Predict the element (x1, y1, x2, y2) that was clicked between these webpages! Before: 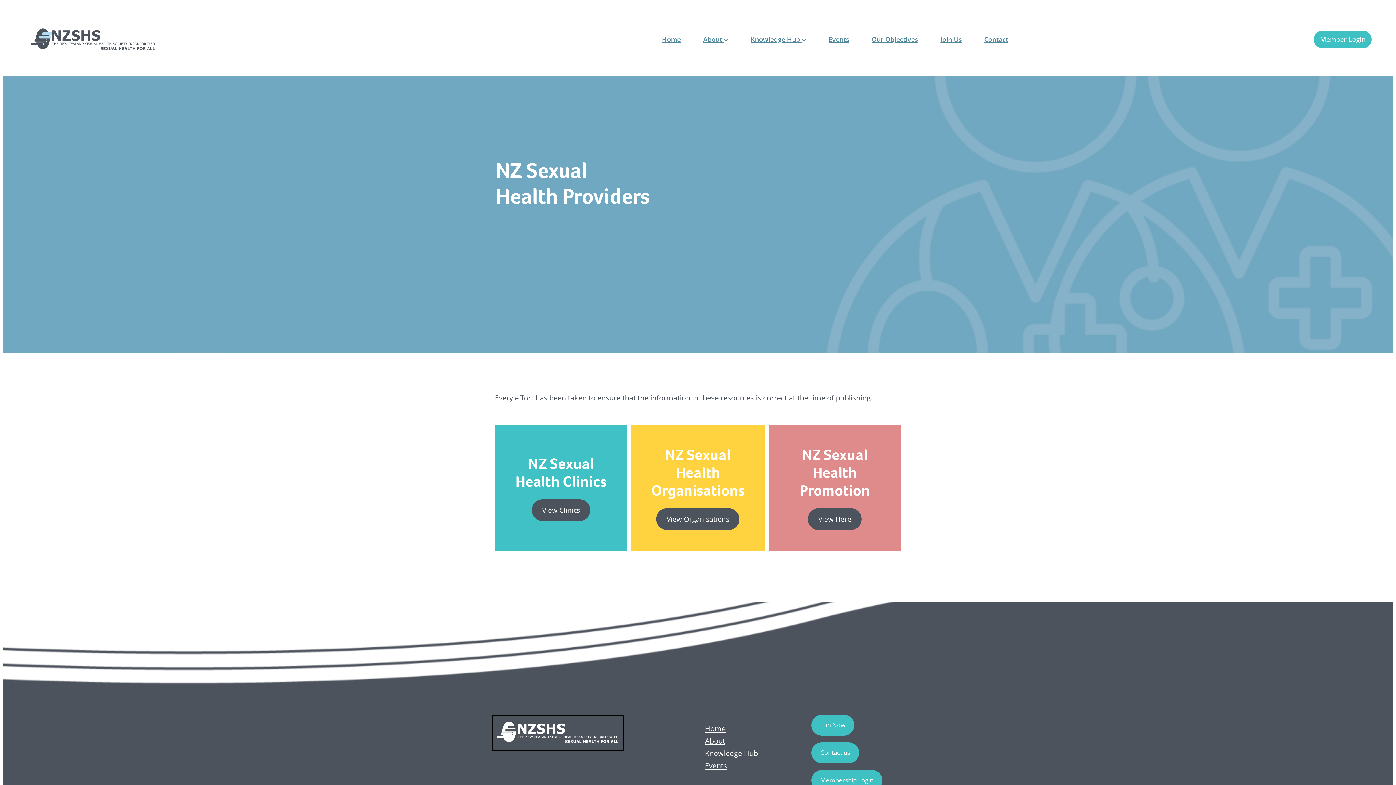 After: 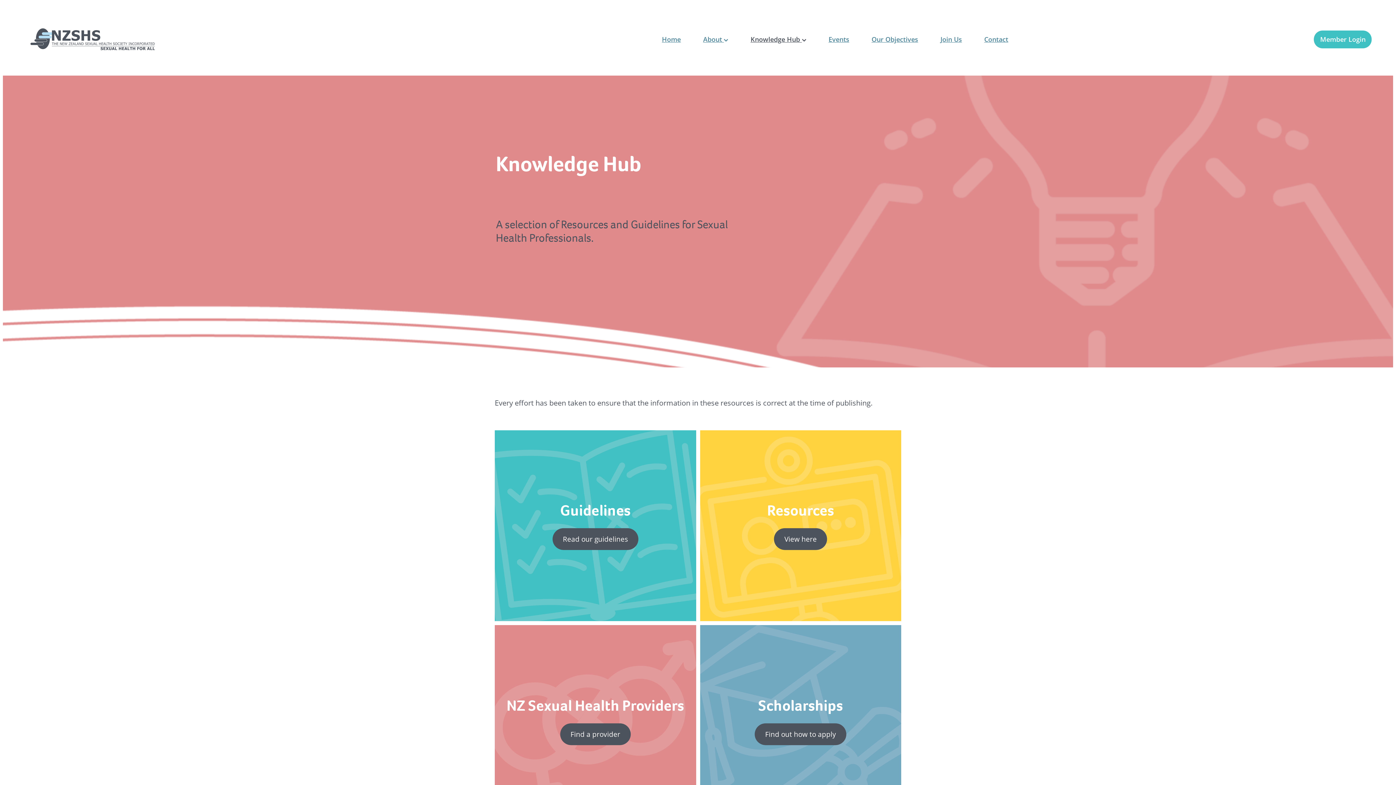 Action: label: Knowledge Hub bbox: (705, 748, 758, 758)